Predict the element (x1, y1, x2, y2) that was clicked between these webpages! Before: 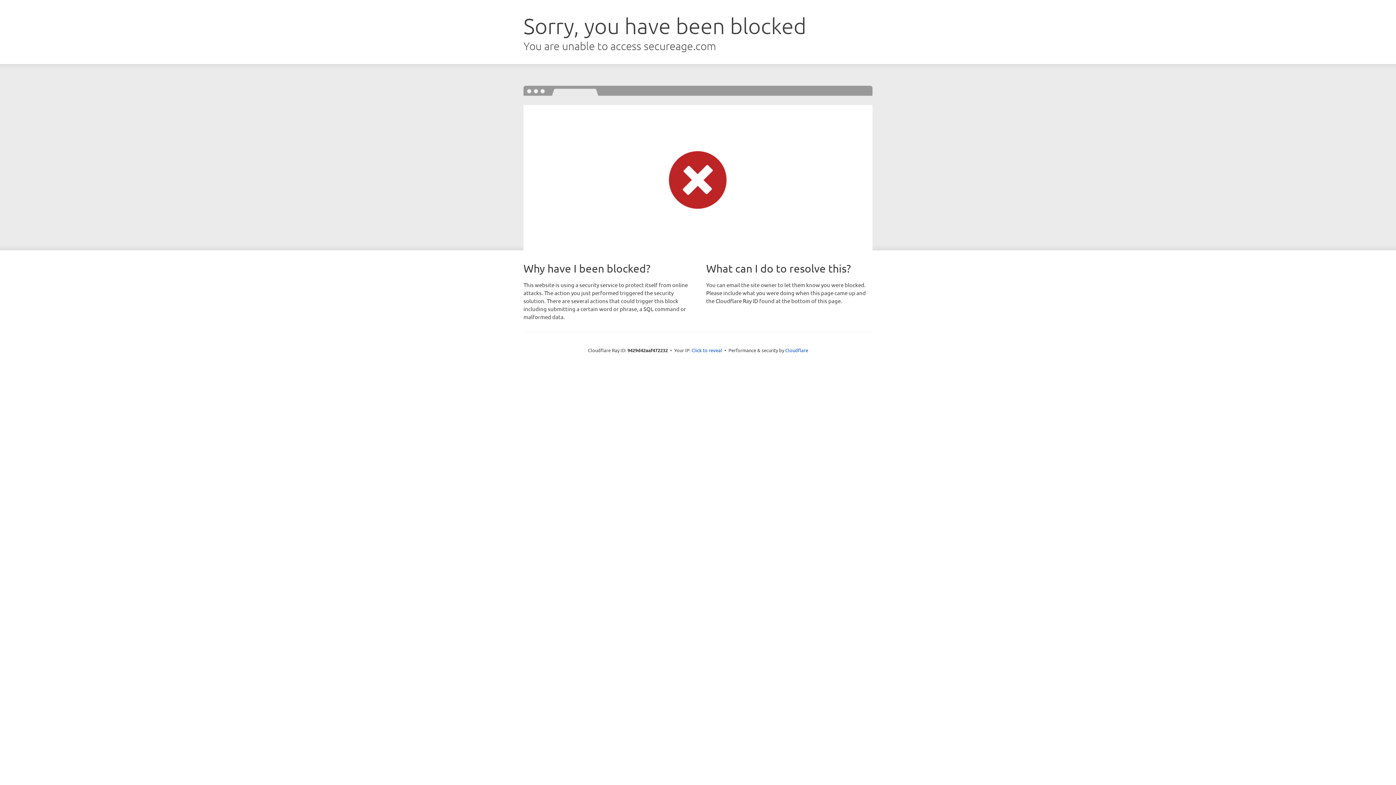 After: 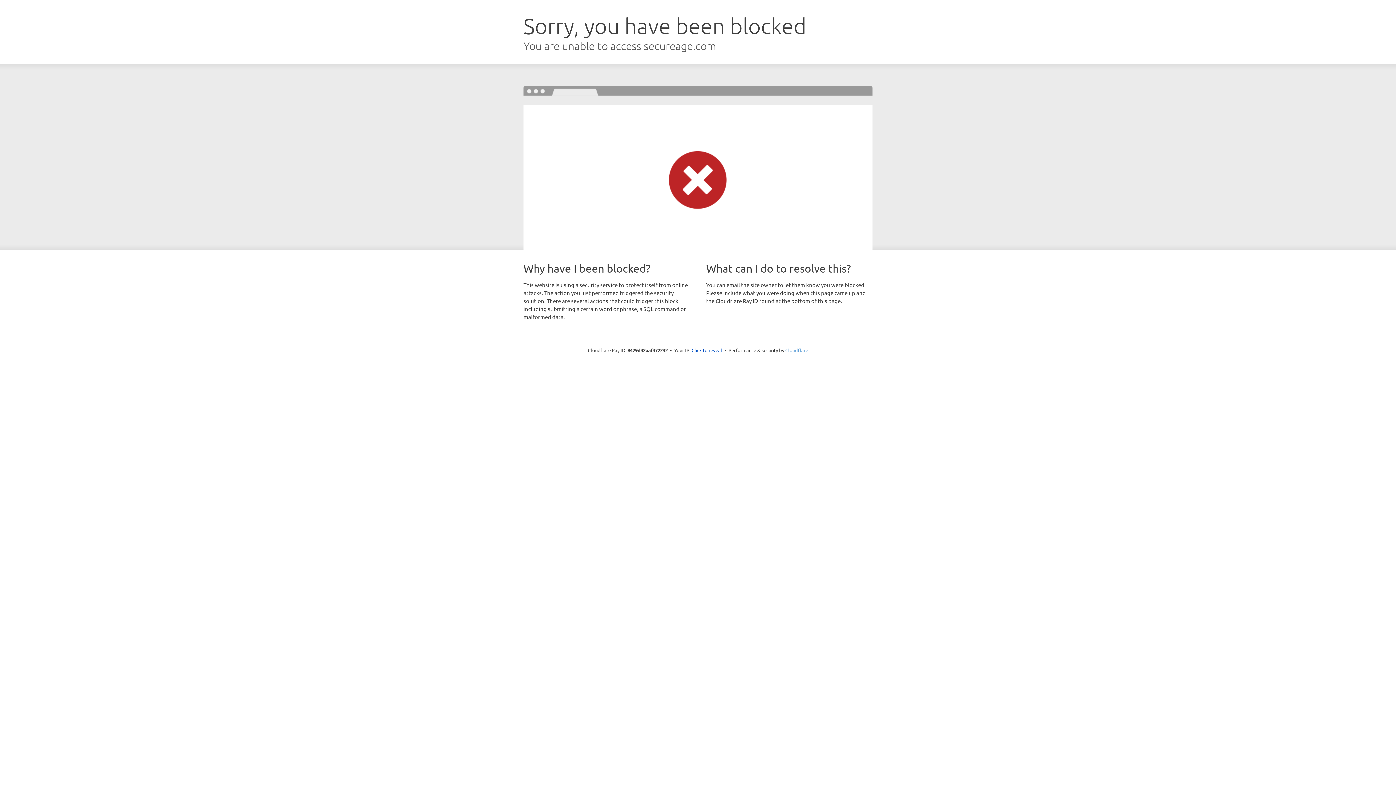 Action: bbox: (785, 347, 808, 353) label: Cloudflare